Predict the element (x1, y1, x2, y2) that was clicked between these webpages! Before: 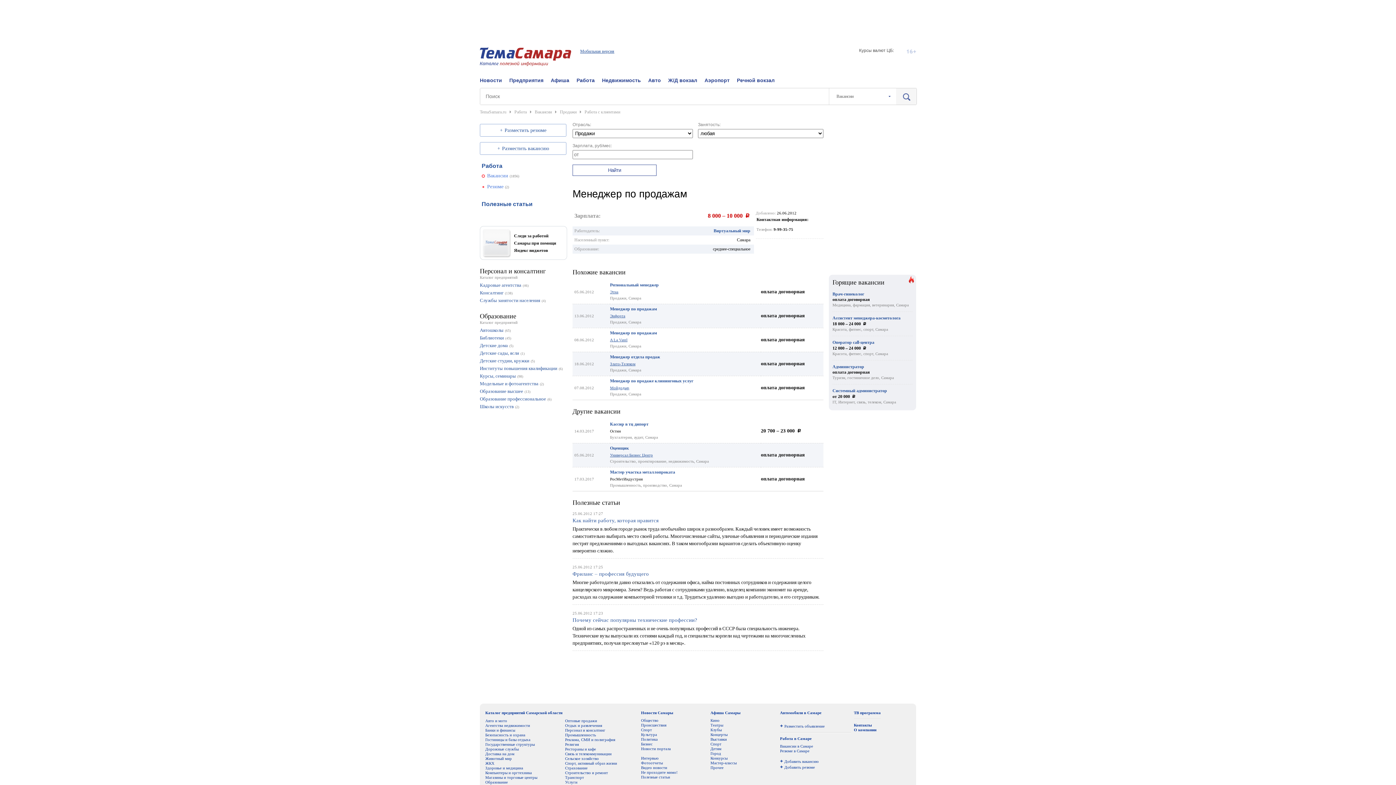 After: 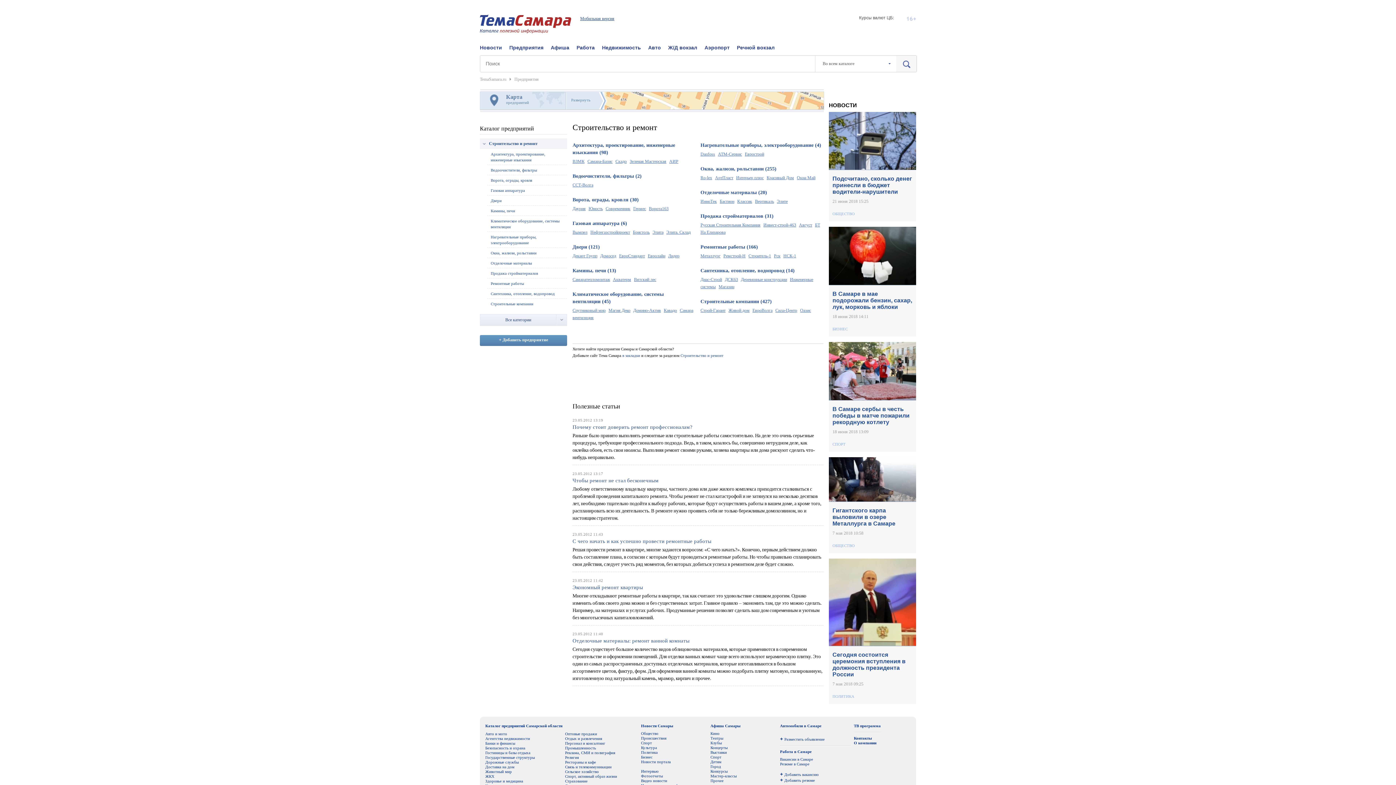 Action: label: Строительство и ремонт bbox: (565, 770, 608, 775)